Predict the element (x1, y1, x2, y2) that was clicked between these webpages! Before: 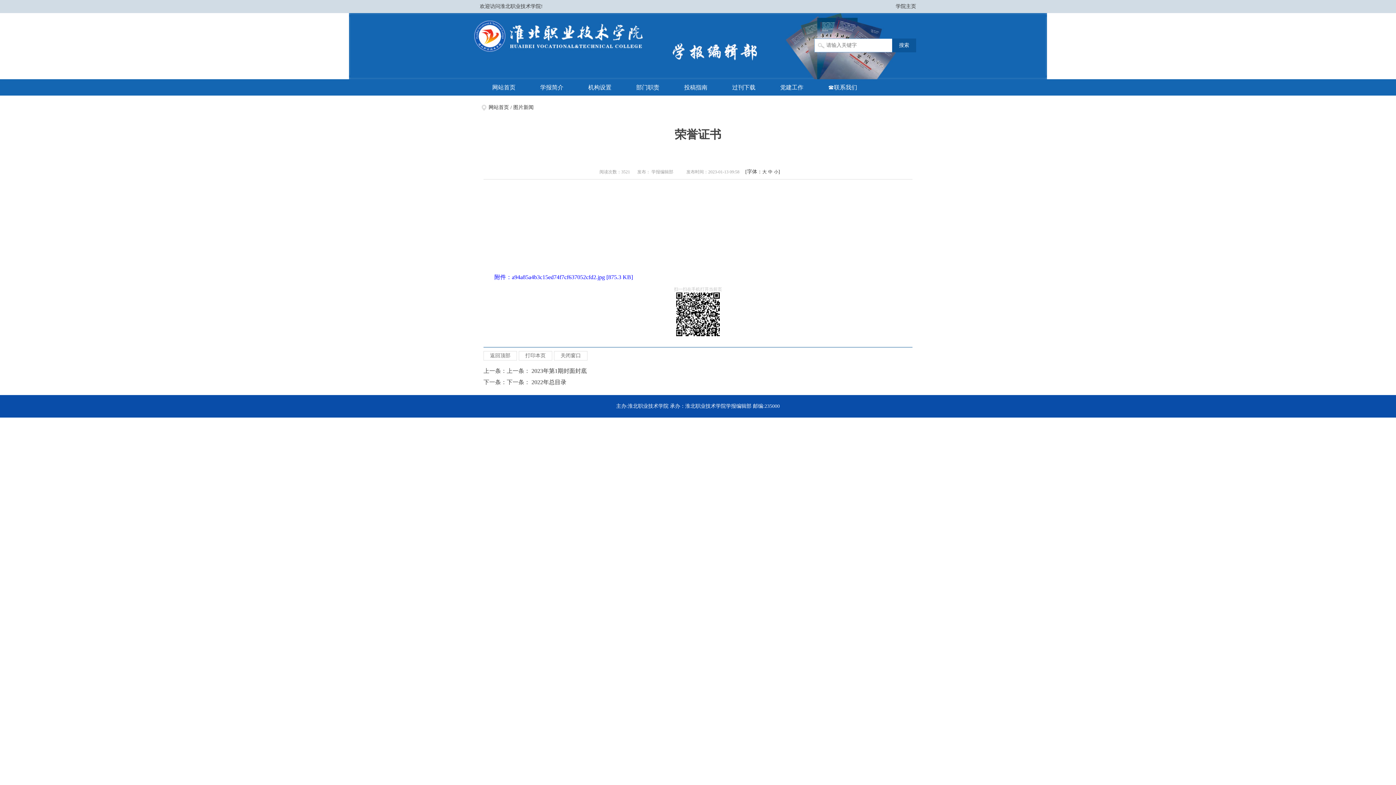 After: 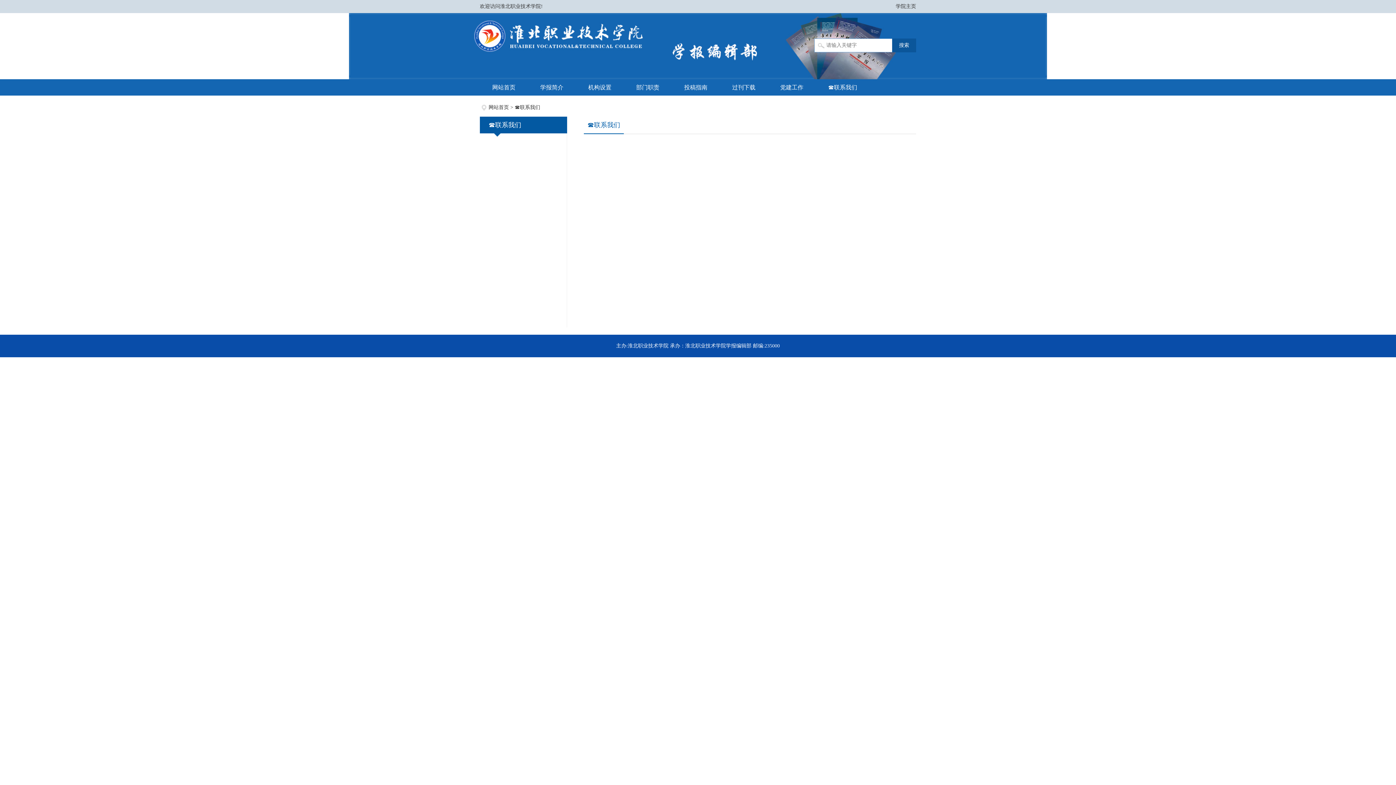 Action: label: ☎联系我们 bbox: (816, 79, 869, 95)